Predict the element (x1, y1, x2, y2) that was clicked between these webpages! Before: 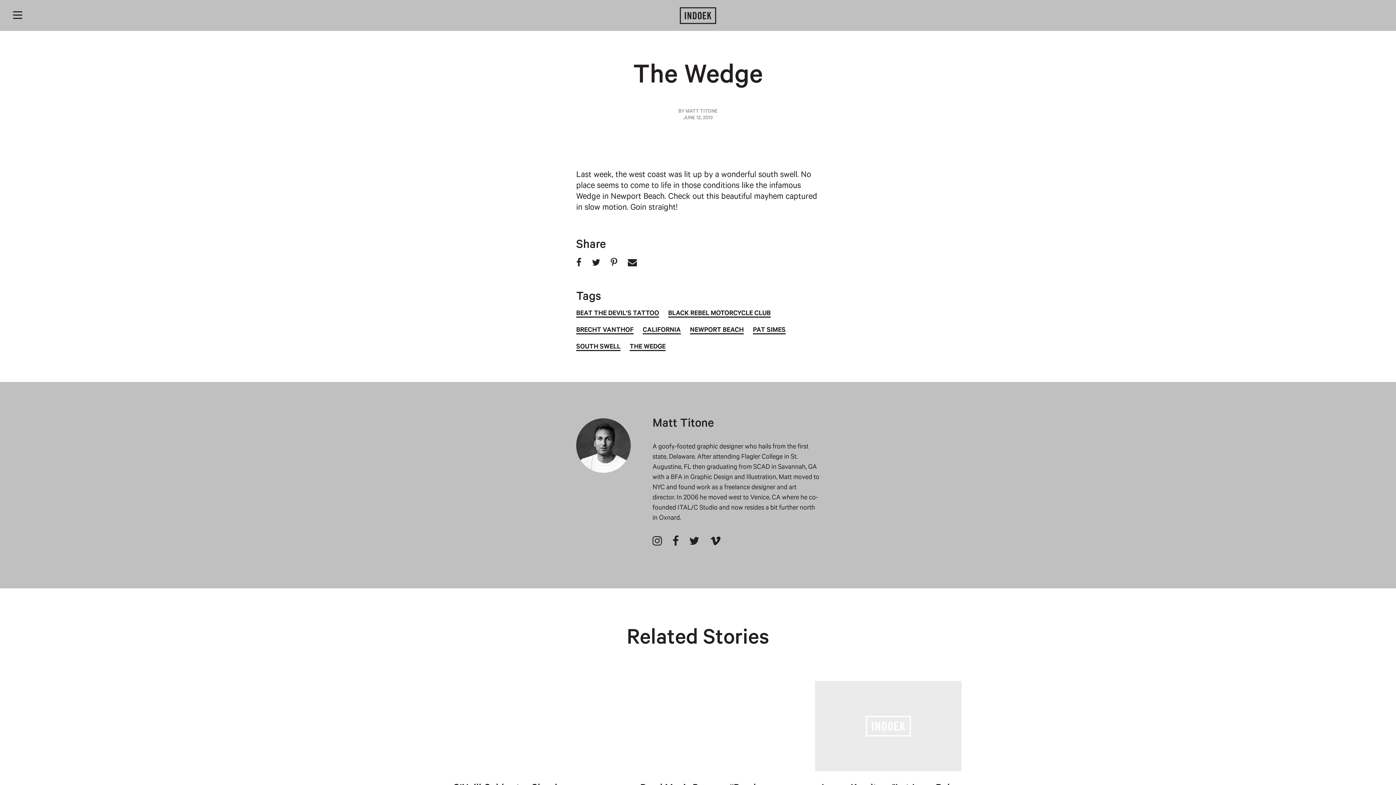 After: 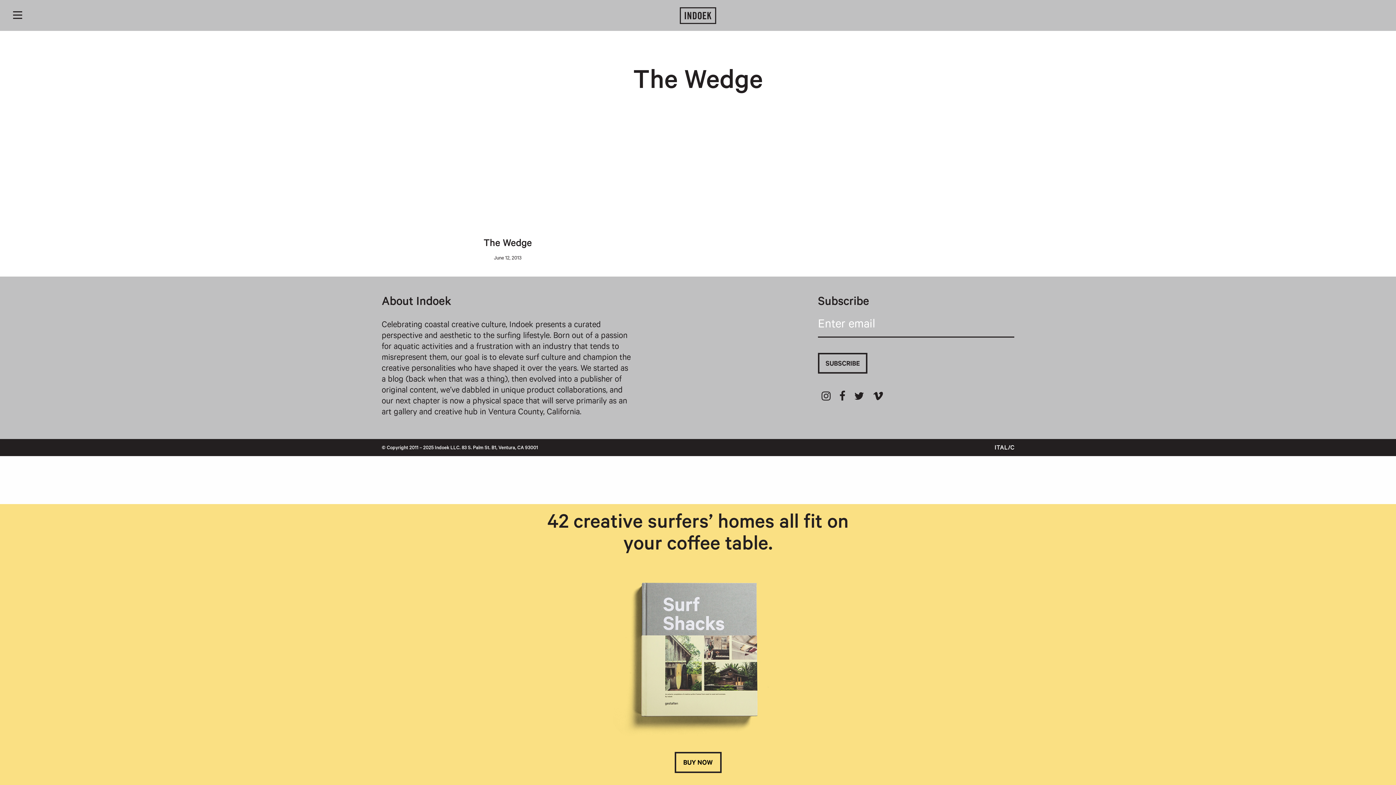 Action: bbox: (629, 344, 665, 351) label: THE WEDGE